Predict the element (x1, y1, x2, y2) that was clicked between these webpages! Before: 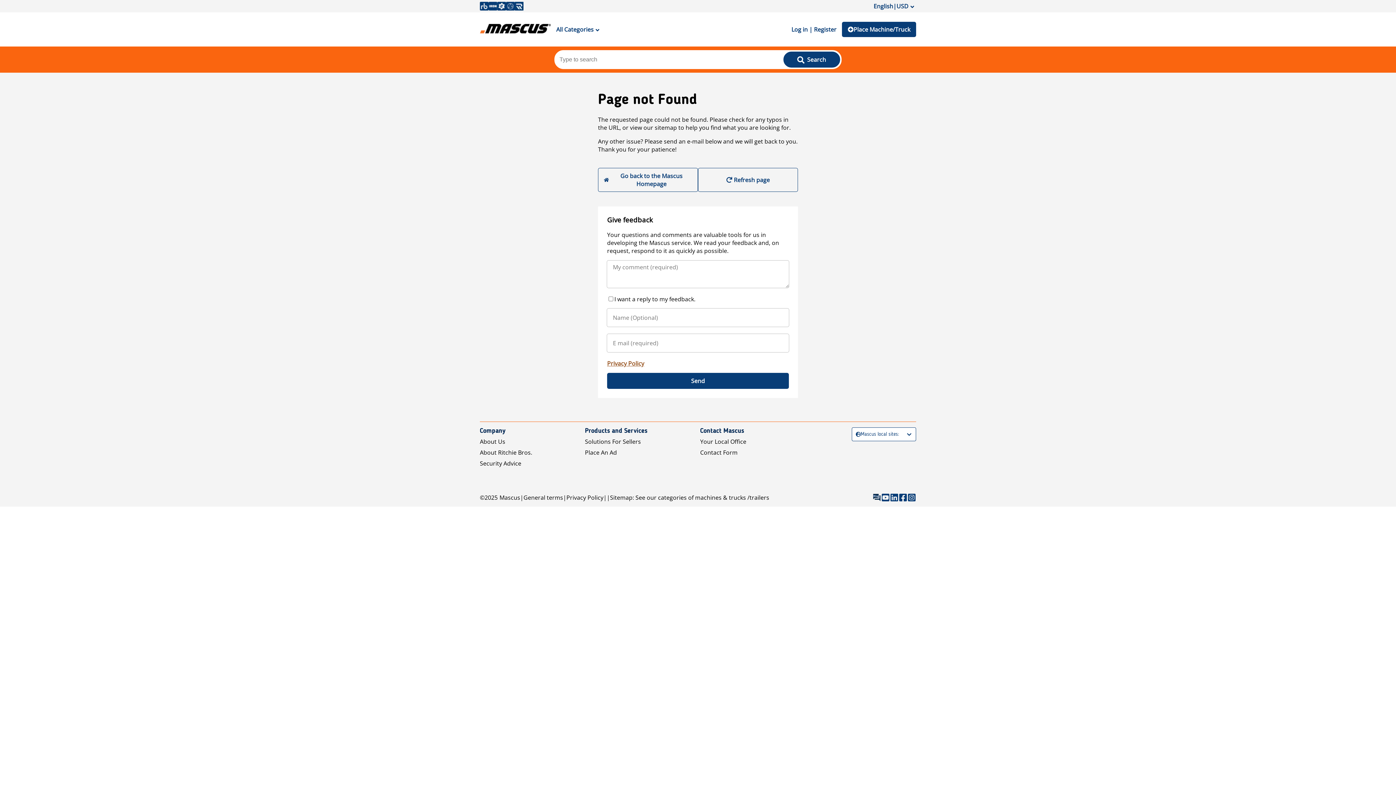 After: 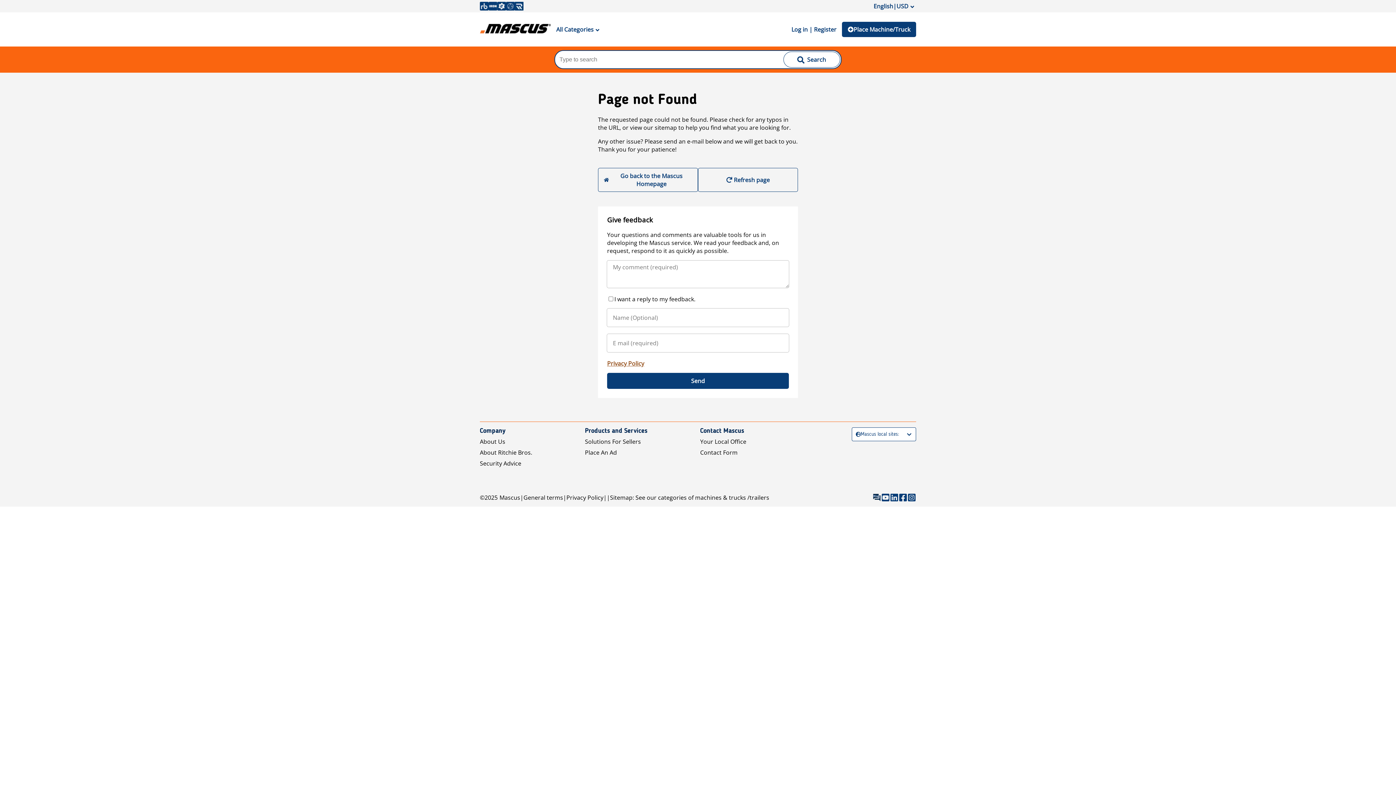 Action: bbox: (783, 51, 840, 67) label:  Search